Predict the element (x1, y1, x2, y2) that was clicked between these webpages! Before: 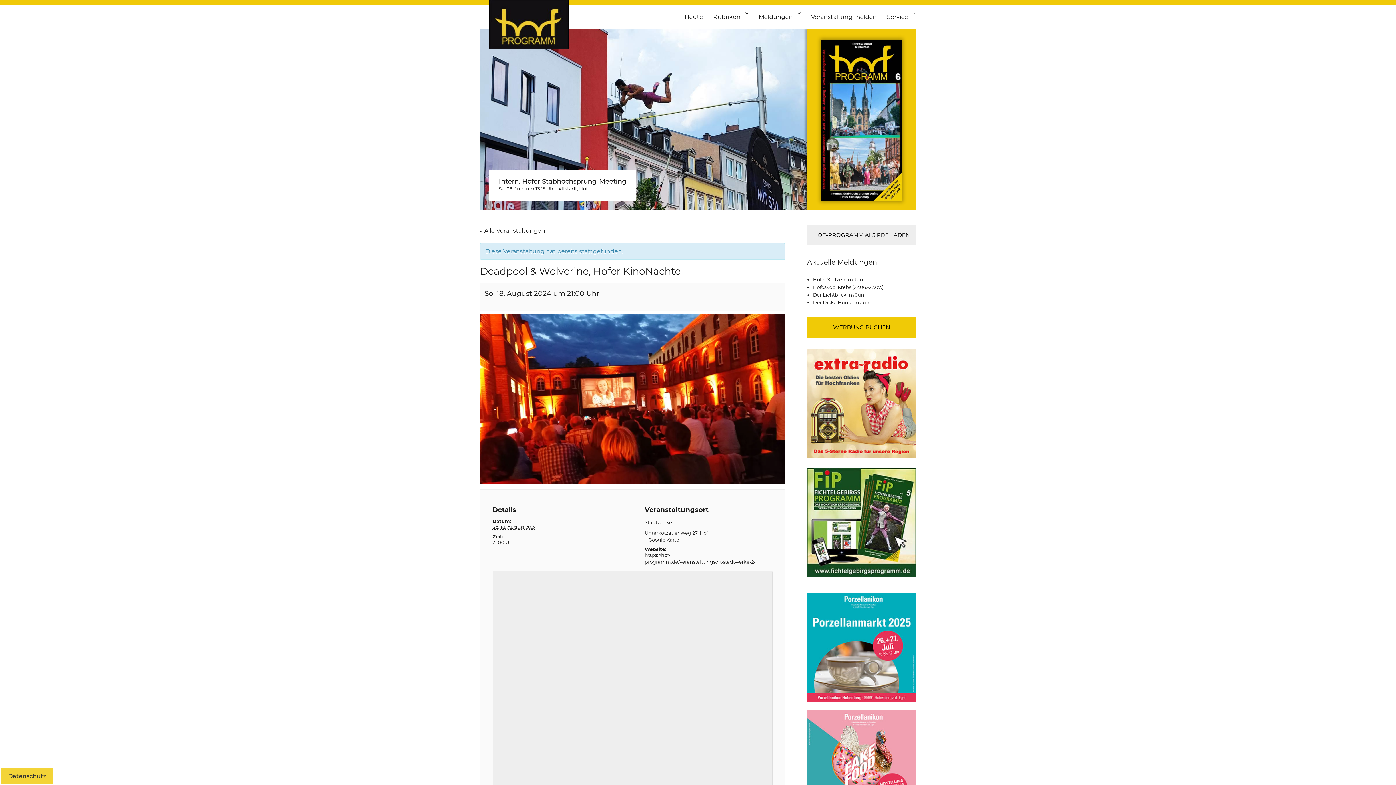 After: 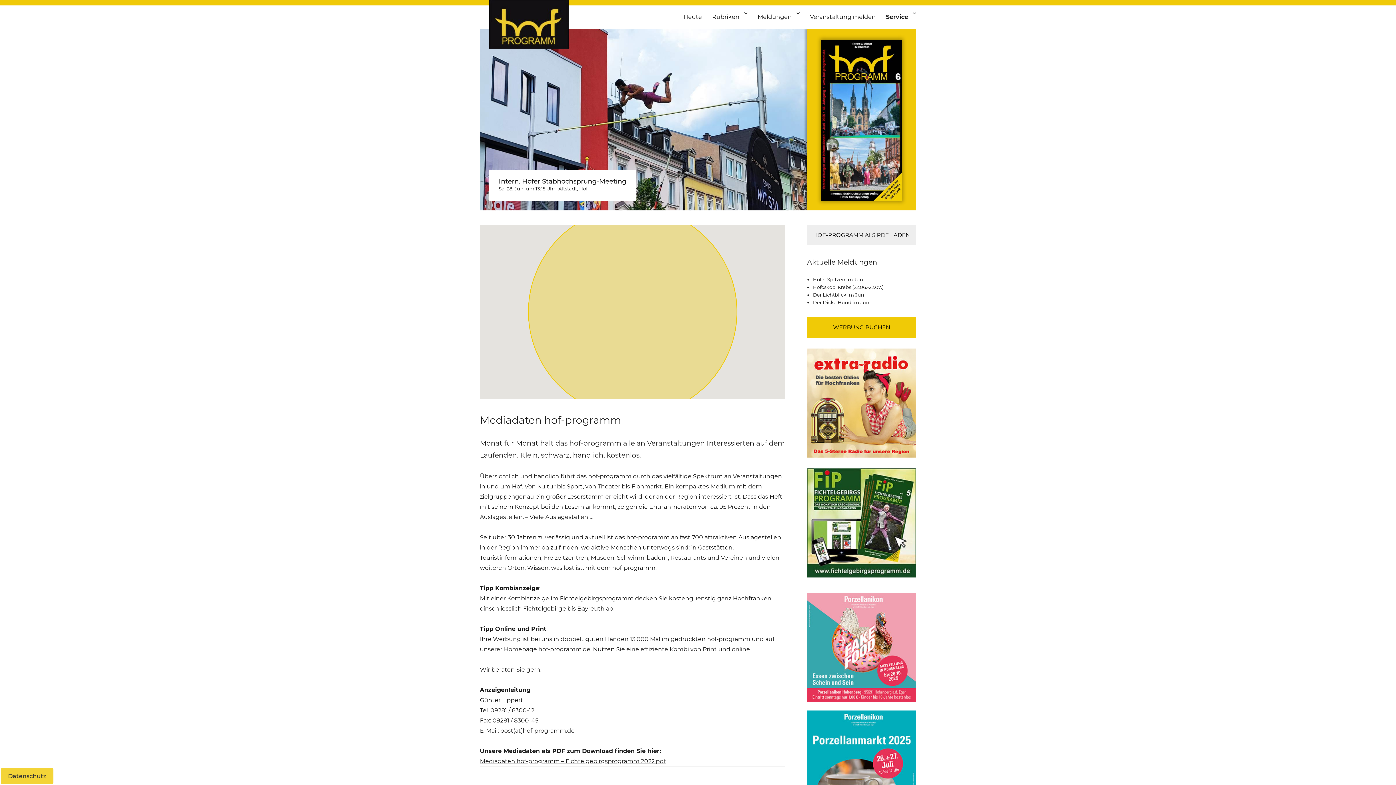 Action: bbox: (807, 317, 916, 337) label: WERBUNG BUCHEN